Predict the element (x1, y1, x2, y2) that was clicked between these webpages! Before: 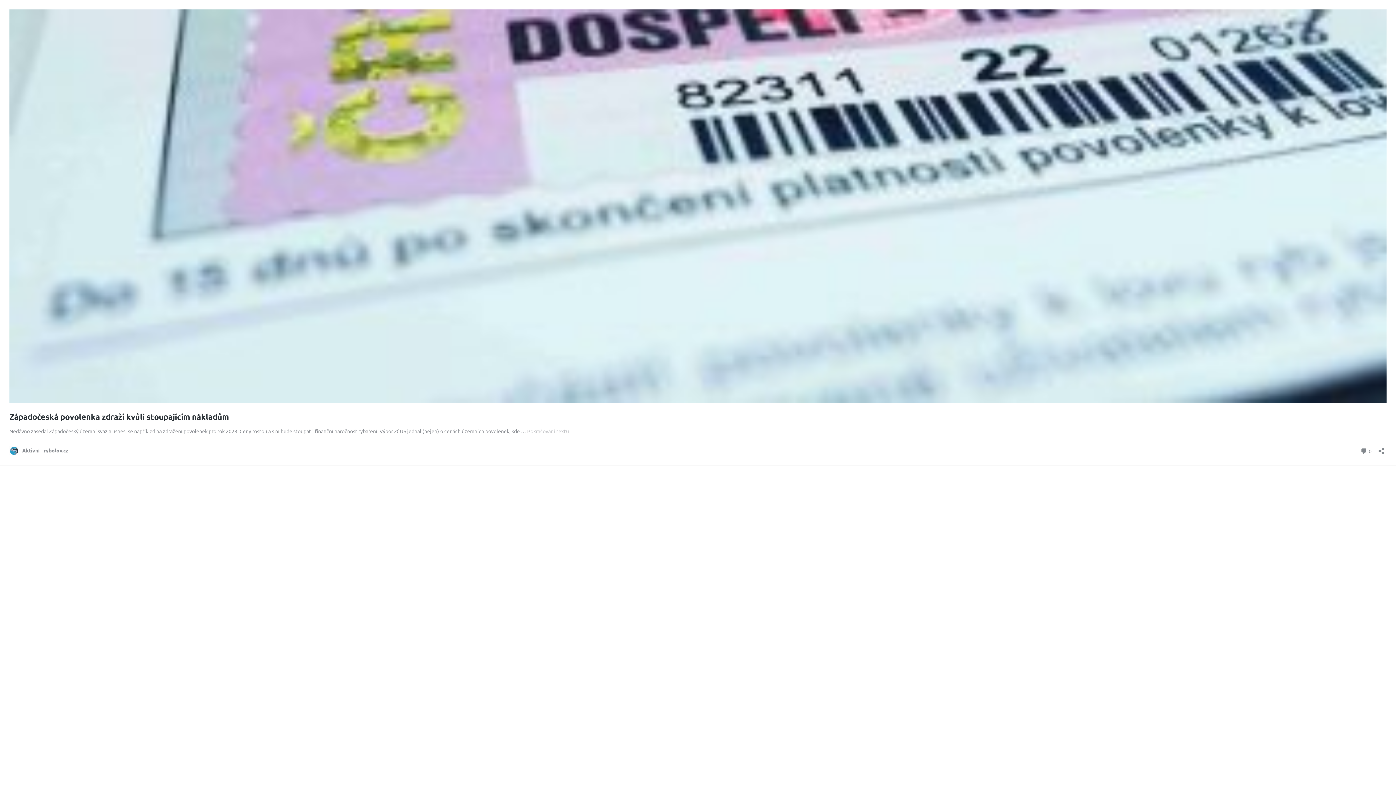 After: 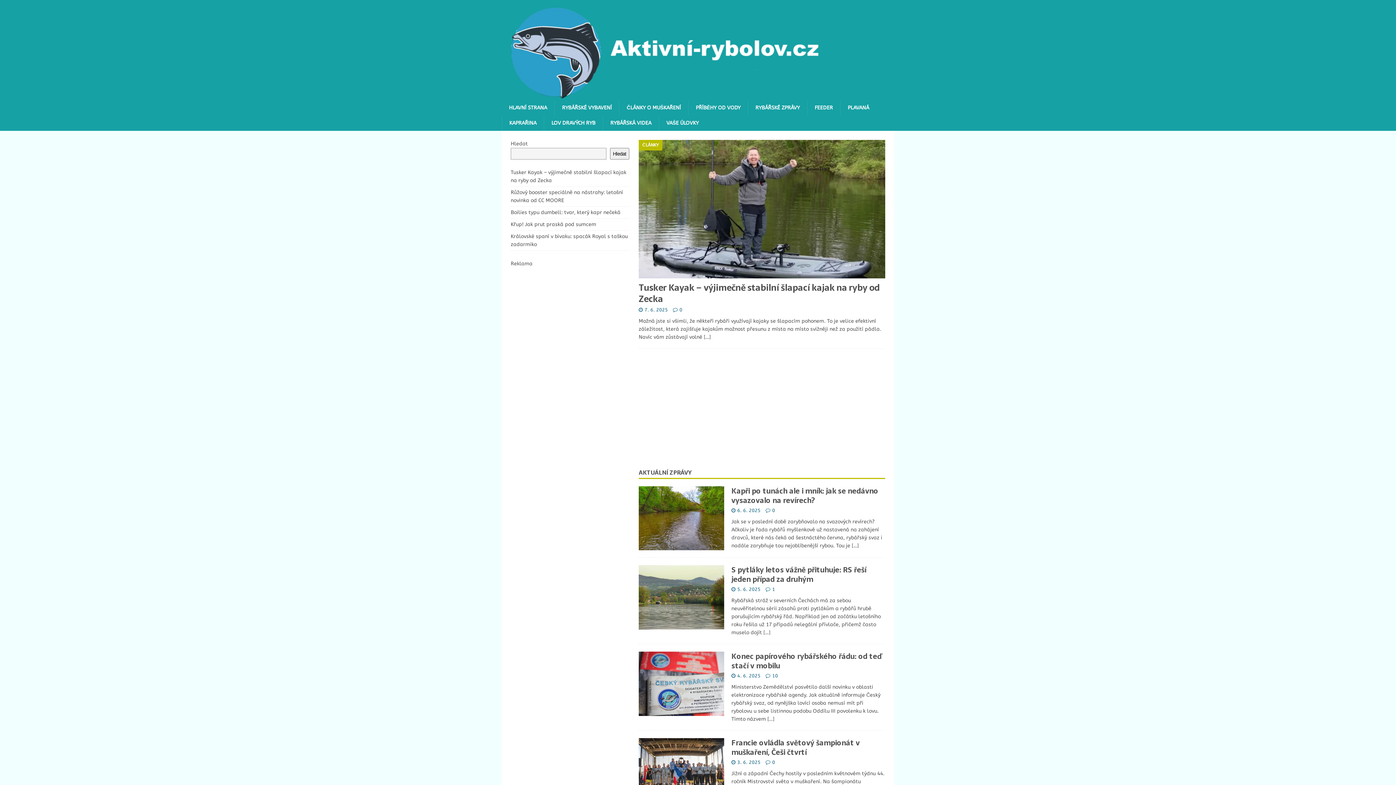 Action: label: Aktivní - rybolov.cz bbox: (9, 446, 68, 455)